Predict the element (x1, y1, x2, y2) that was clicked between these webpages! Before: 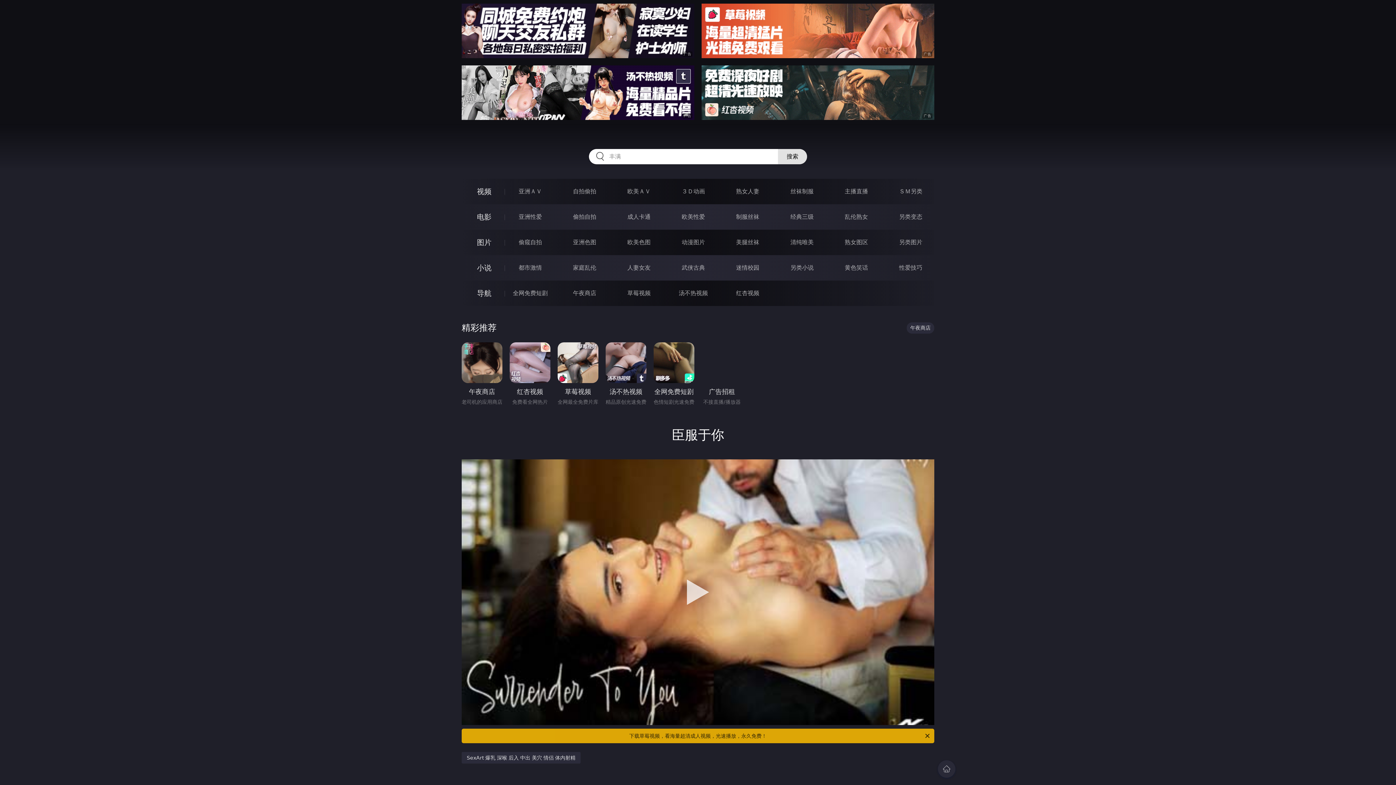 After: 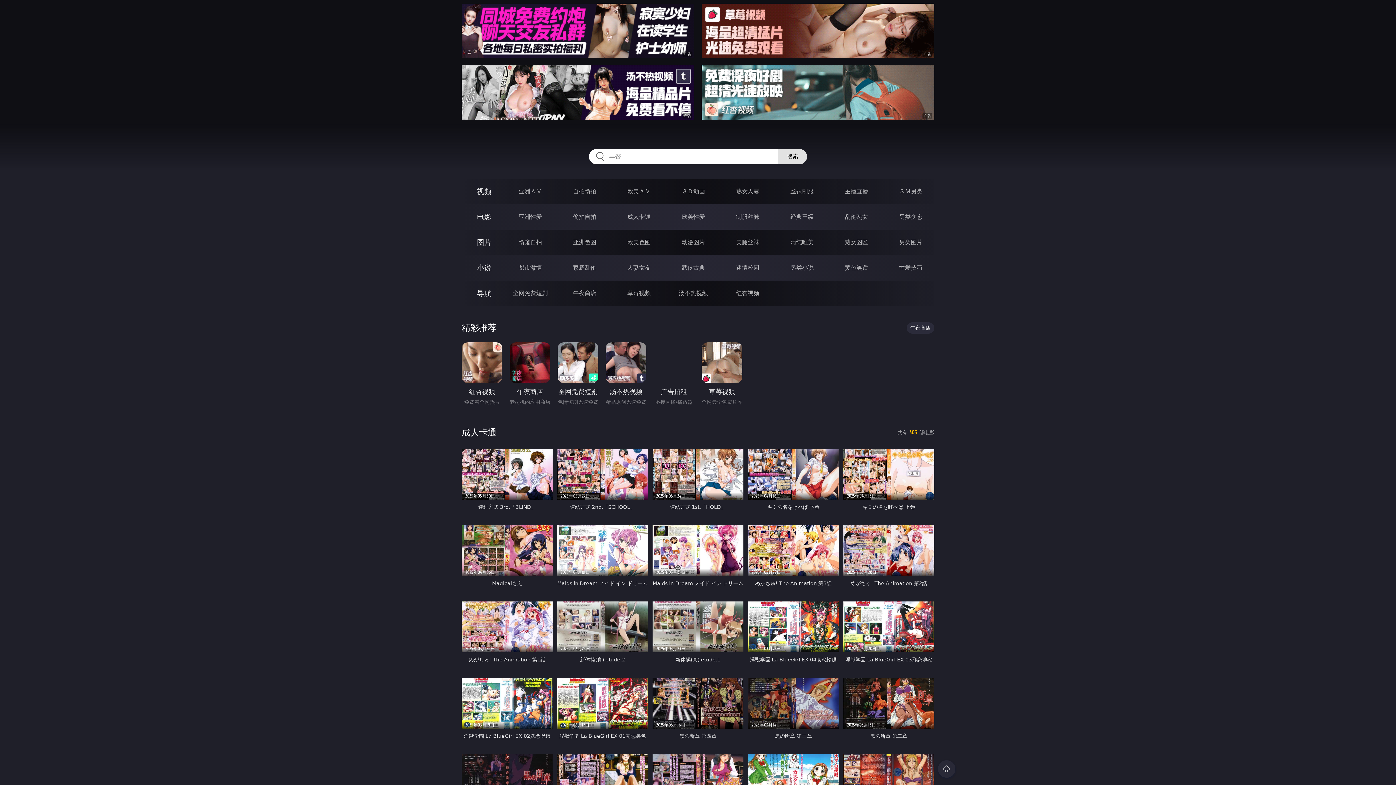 Action: bbox: (627, 213, 650, 220) label: 成人卡通